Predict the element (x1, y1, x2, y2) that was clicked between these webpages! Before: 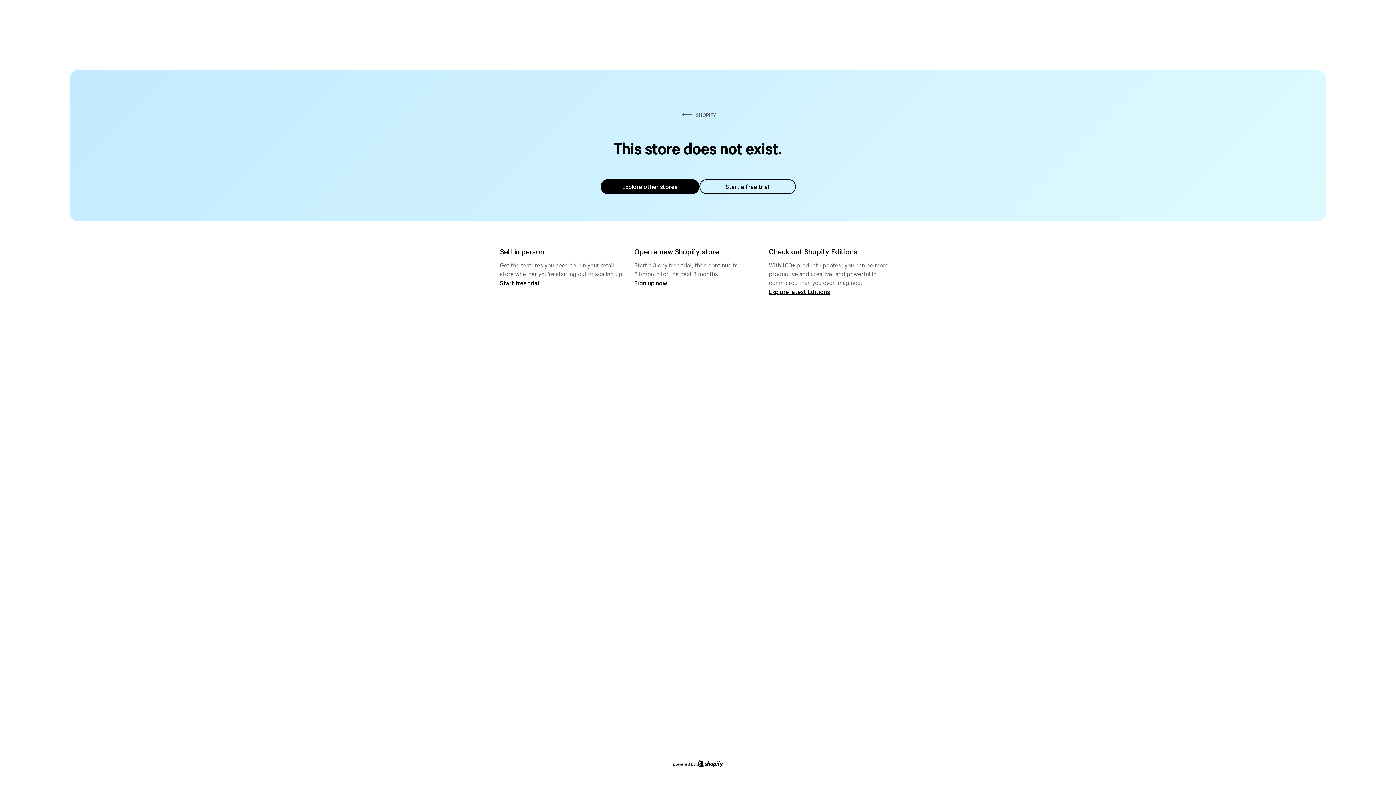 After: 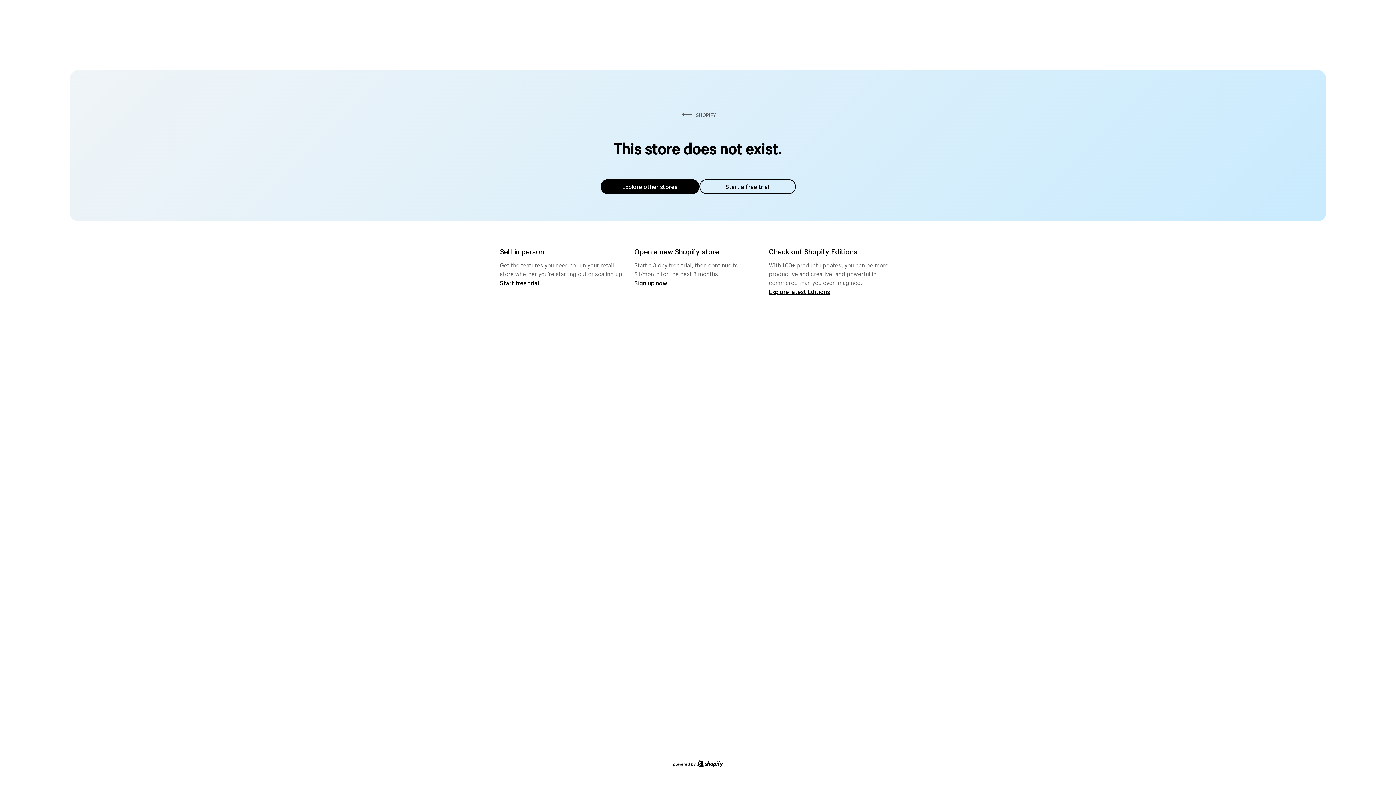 Action: bbox: (600, 179, 699, 194) label: Explore other stores